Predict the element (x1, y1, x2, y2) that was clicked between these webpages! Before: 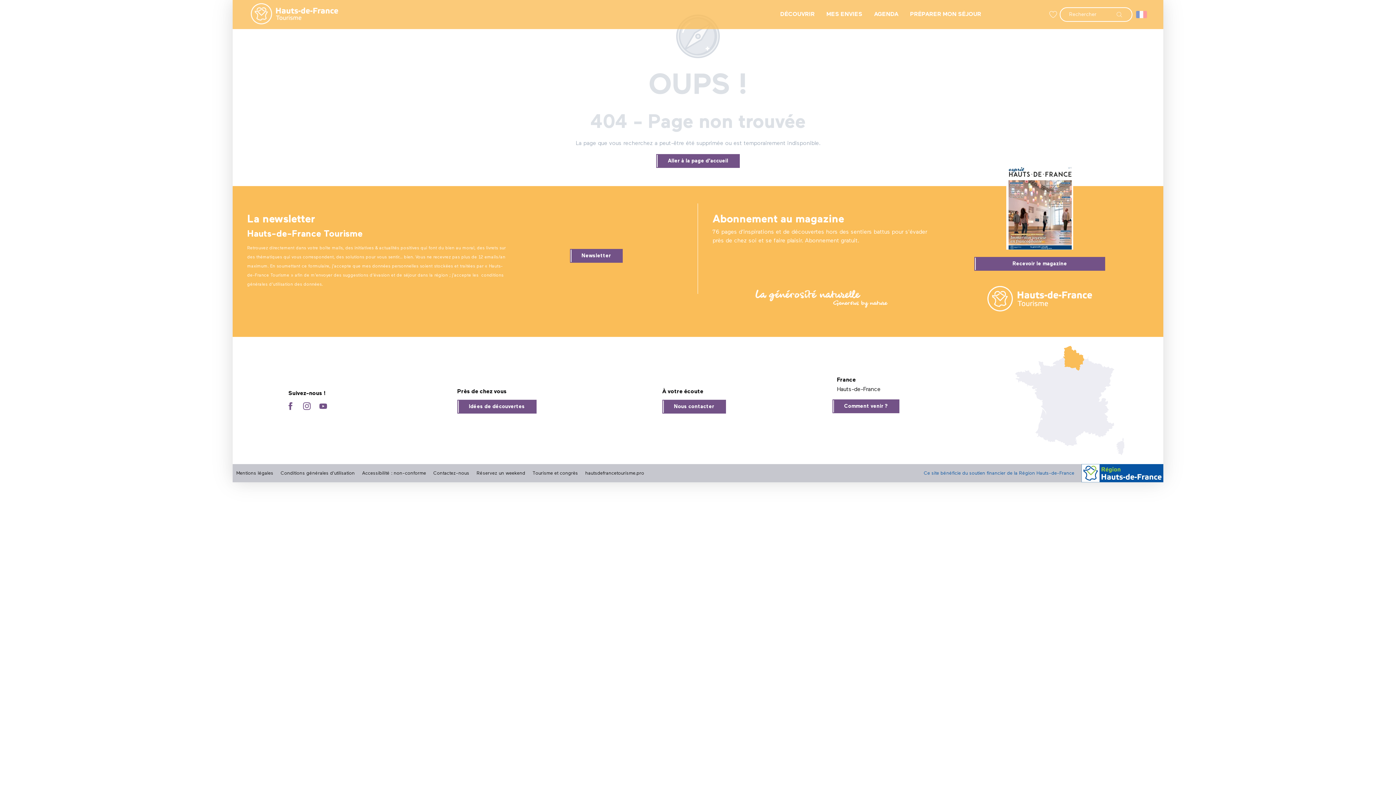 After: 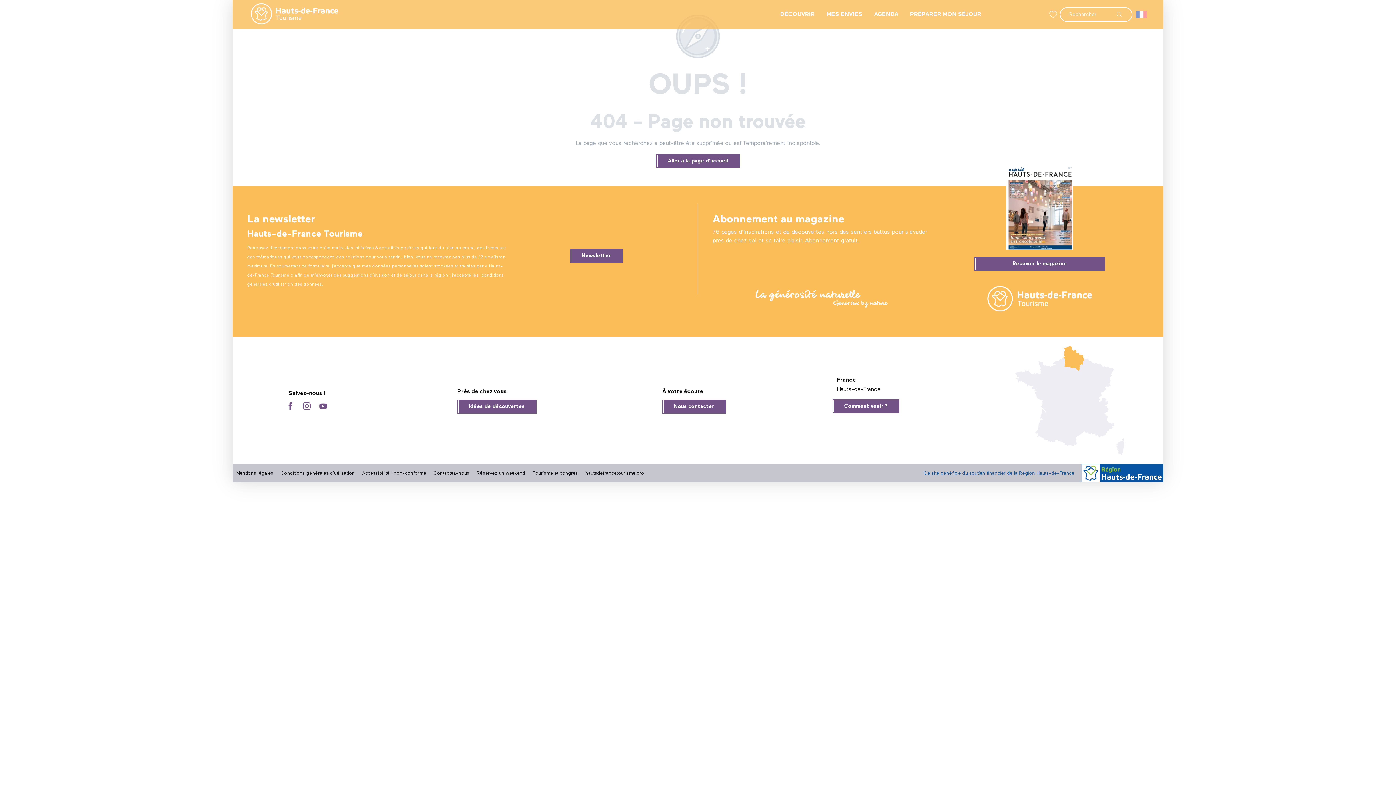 Action: bbox: (358, 467, 429, 479) label: Accessibilité : non-conforme